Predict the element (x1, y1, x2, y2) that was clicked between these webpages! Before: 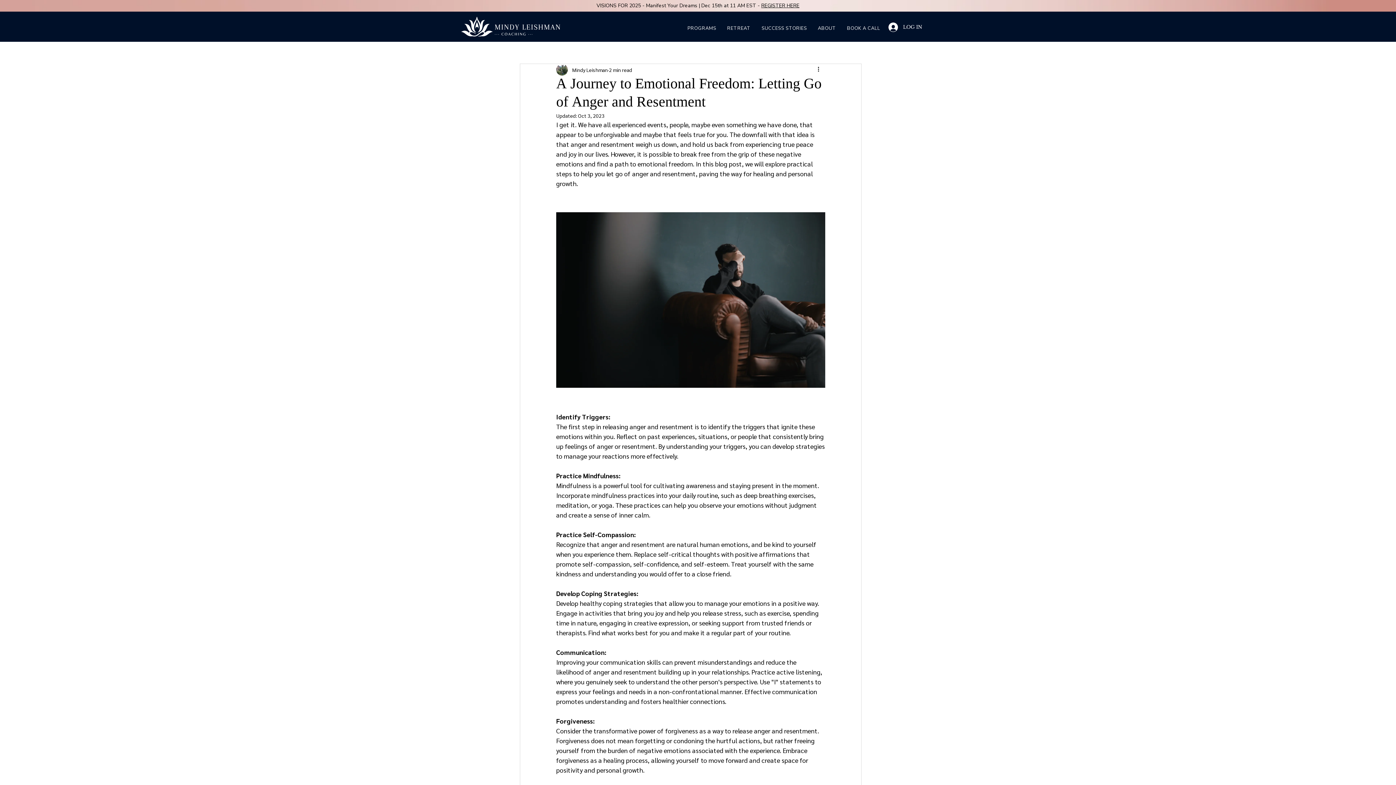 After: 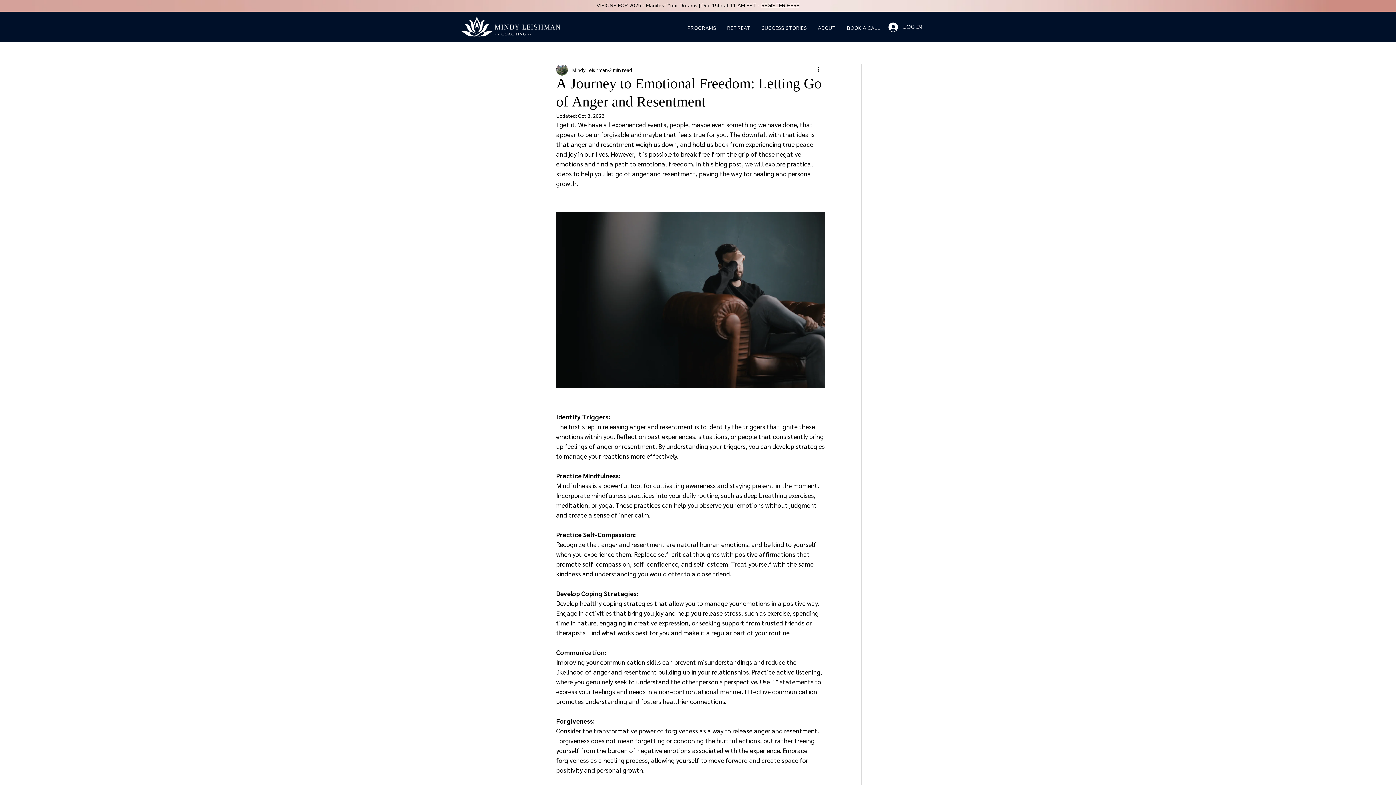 Action: label: REGISTER HERE bbox: (761, 2, 799, 9)